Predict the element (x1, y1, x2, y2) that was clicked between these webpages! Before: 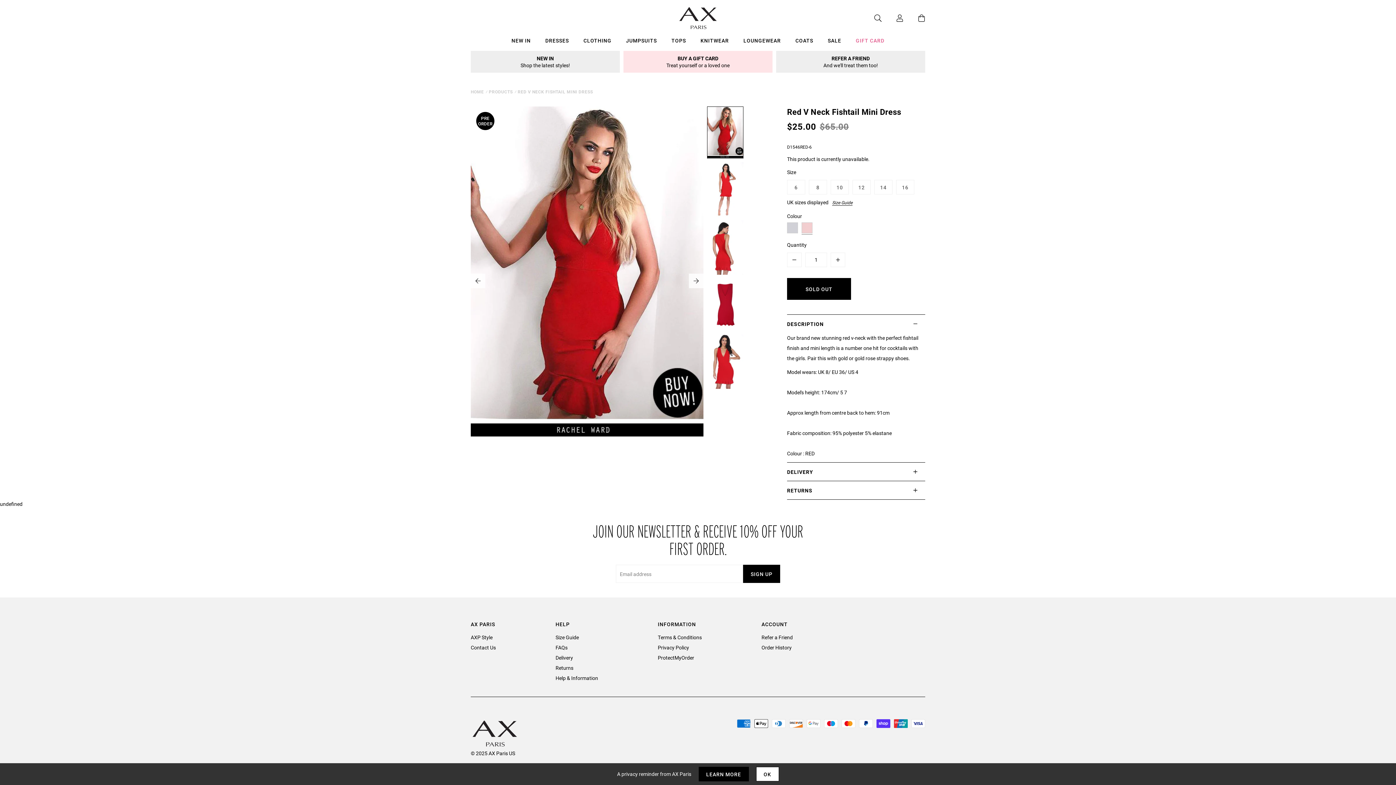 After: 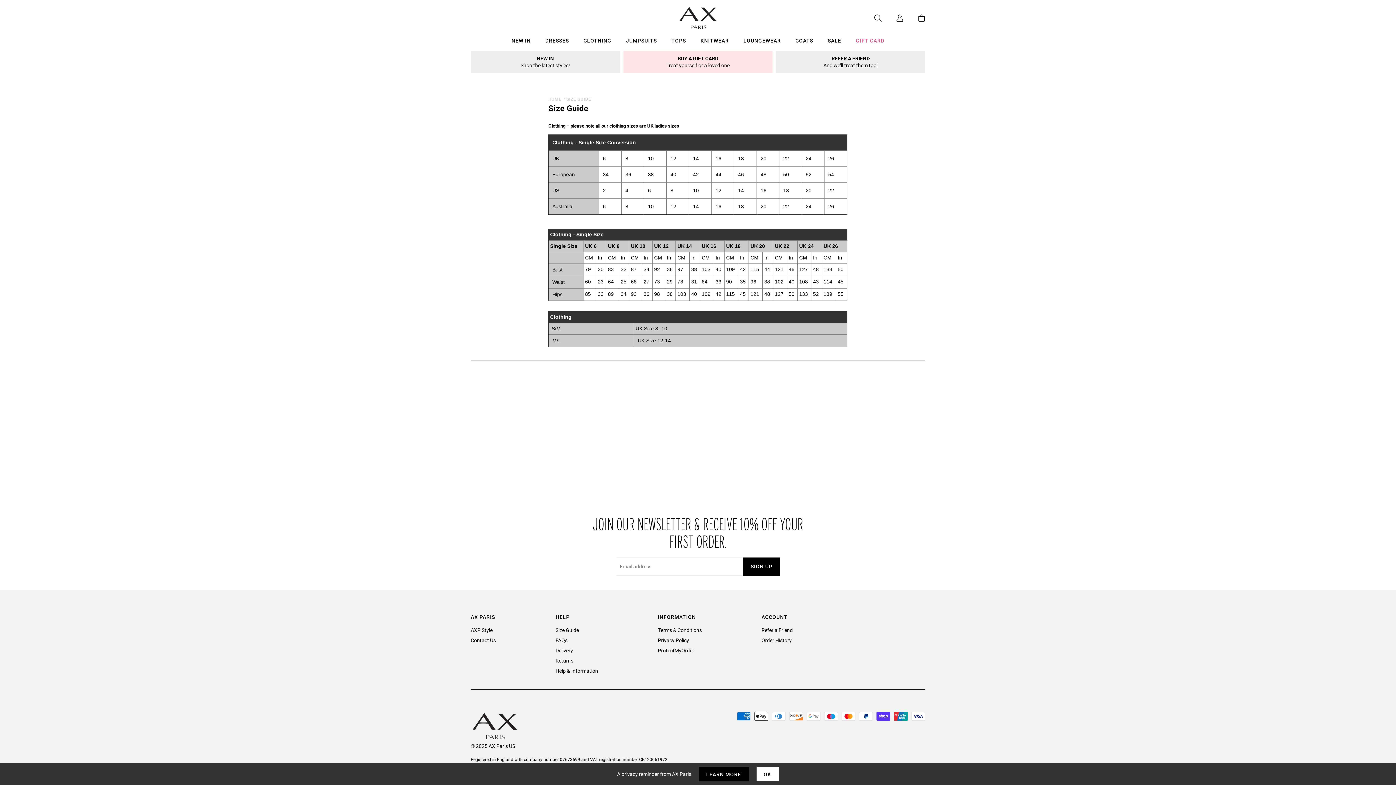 Action: label: Size Guide bbox: (555, 634, 579, 641)